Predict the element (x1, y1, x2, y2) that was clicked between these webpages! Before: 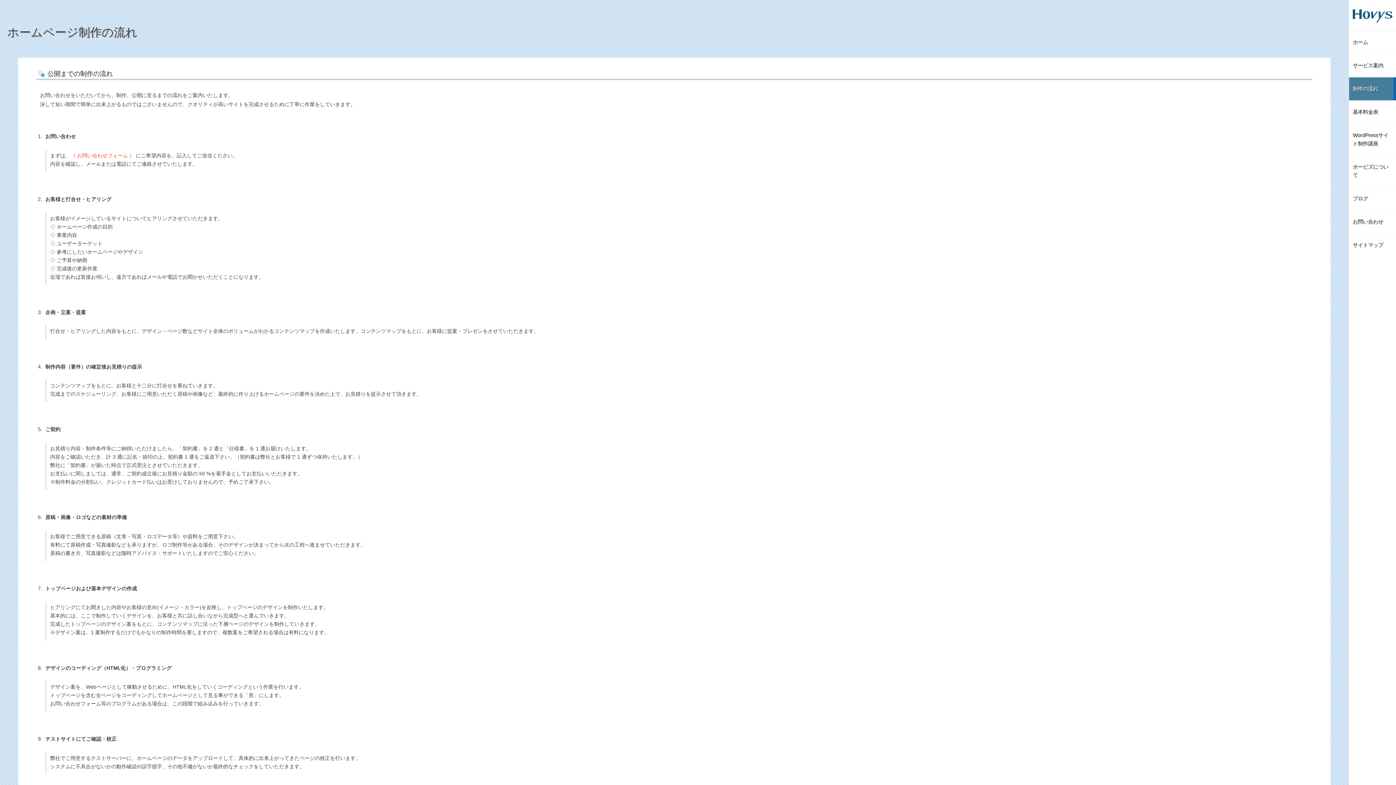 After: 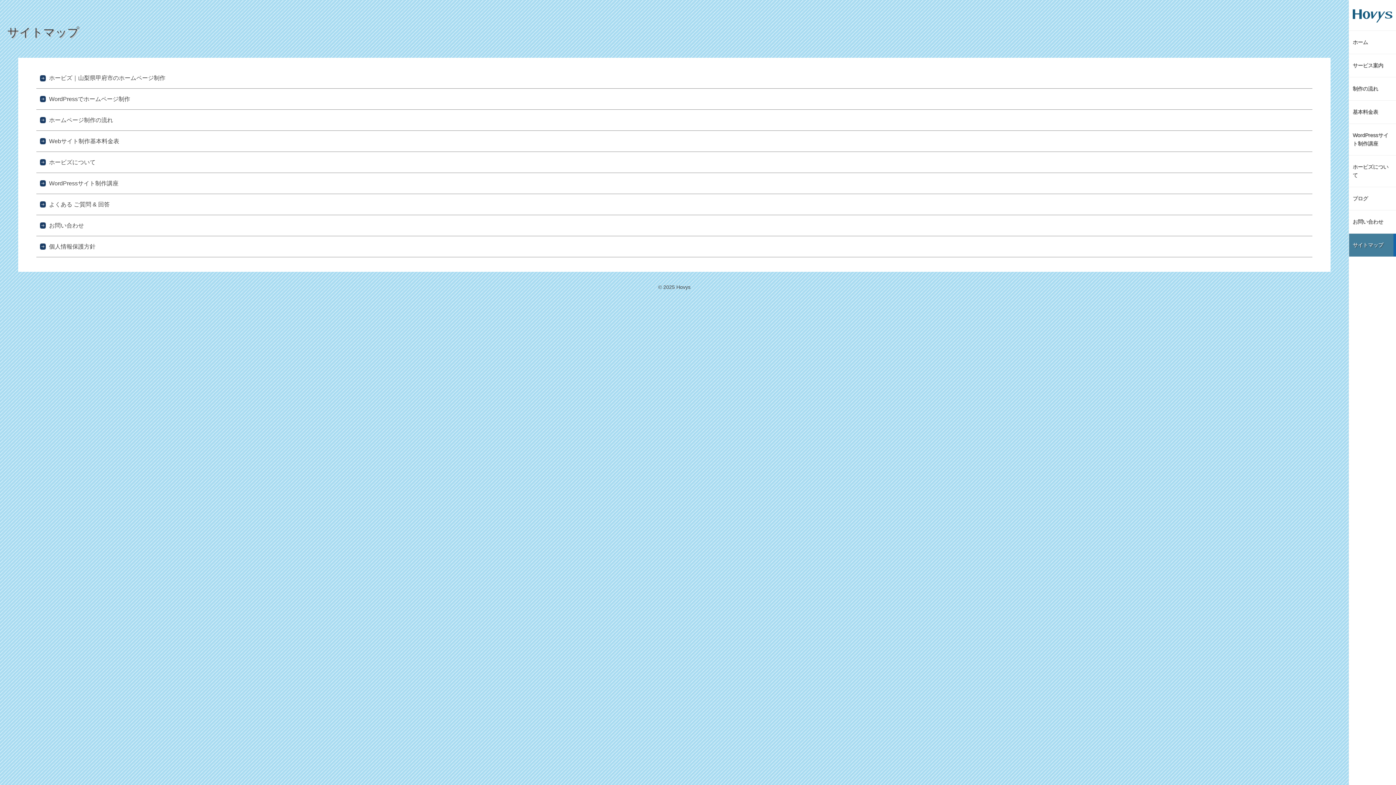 Action: bbox: (1349, 233, 1396, 257) label: サイトマップ